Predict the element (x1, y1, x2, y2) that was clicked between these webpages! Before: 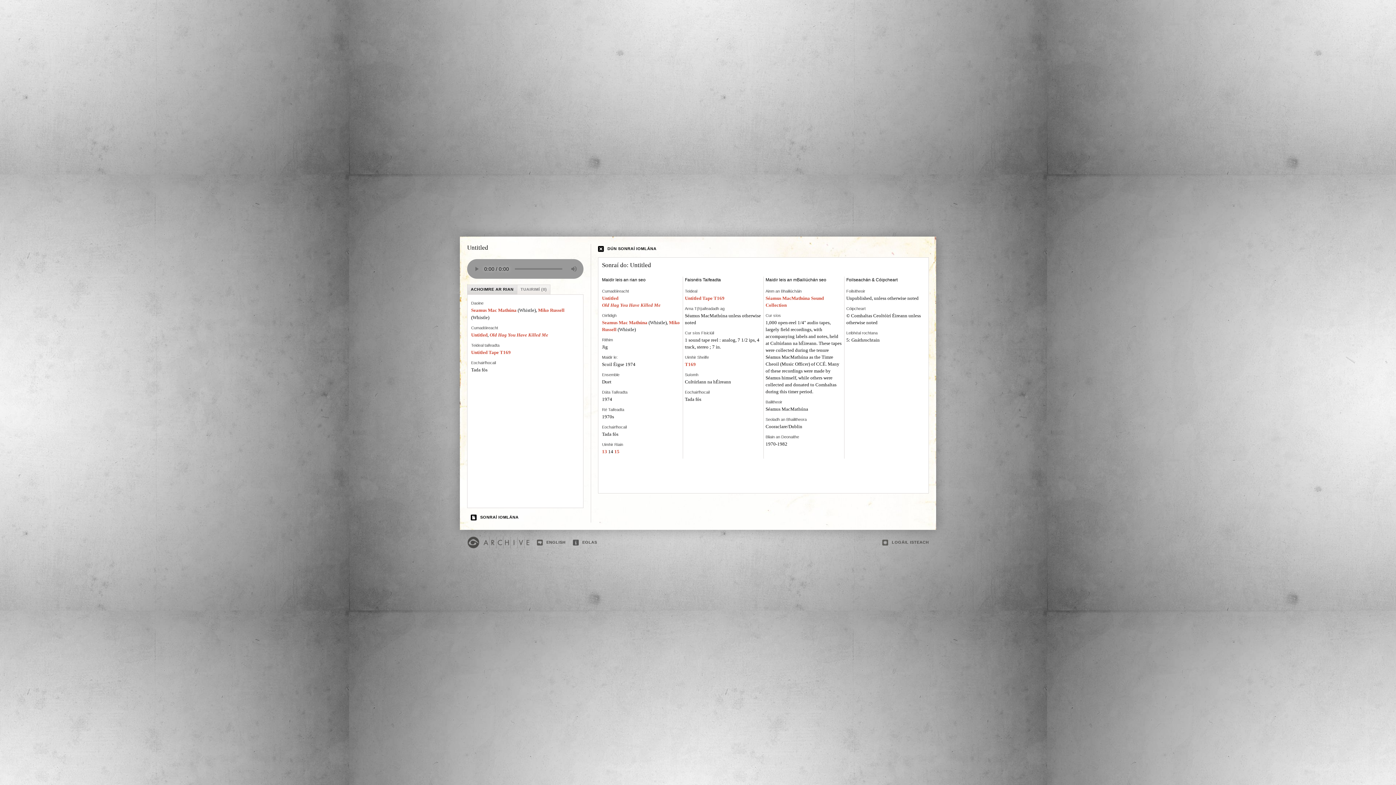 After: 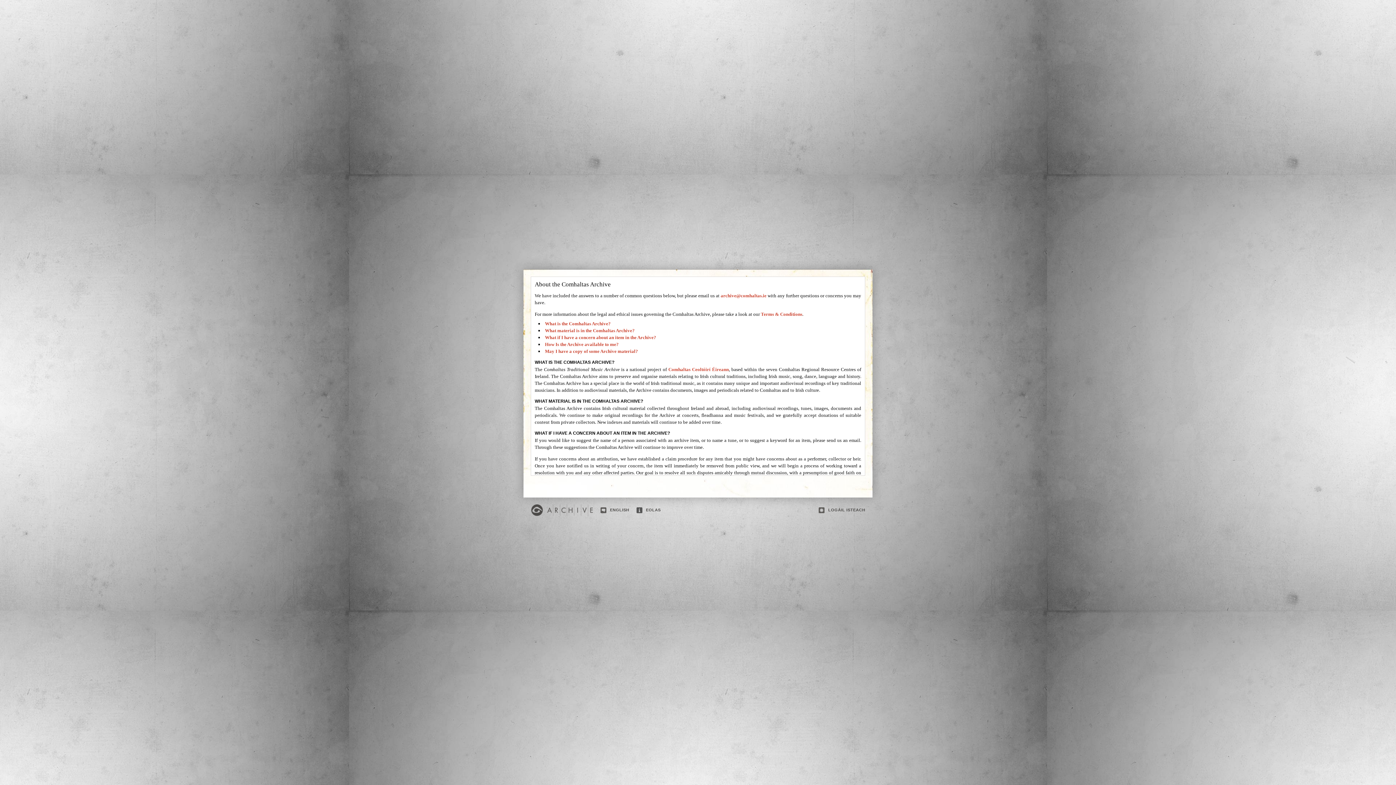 Action: label: EOLAS bbox: (571, 537, 599, 548)